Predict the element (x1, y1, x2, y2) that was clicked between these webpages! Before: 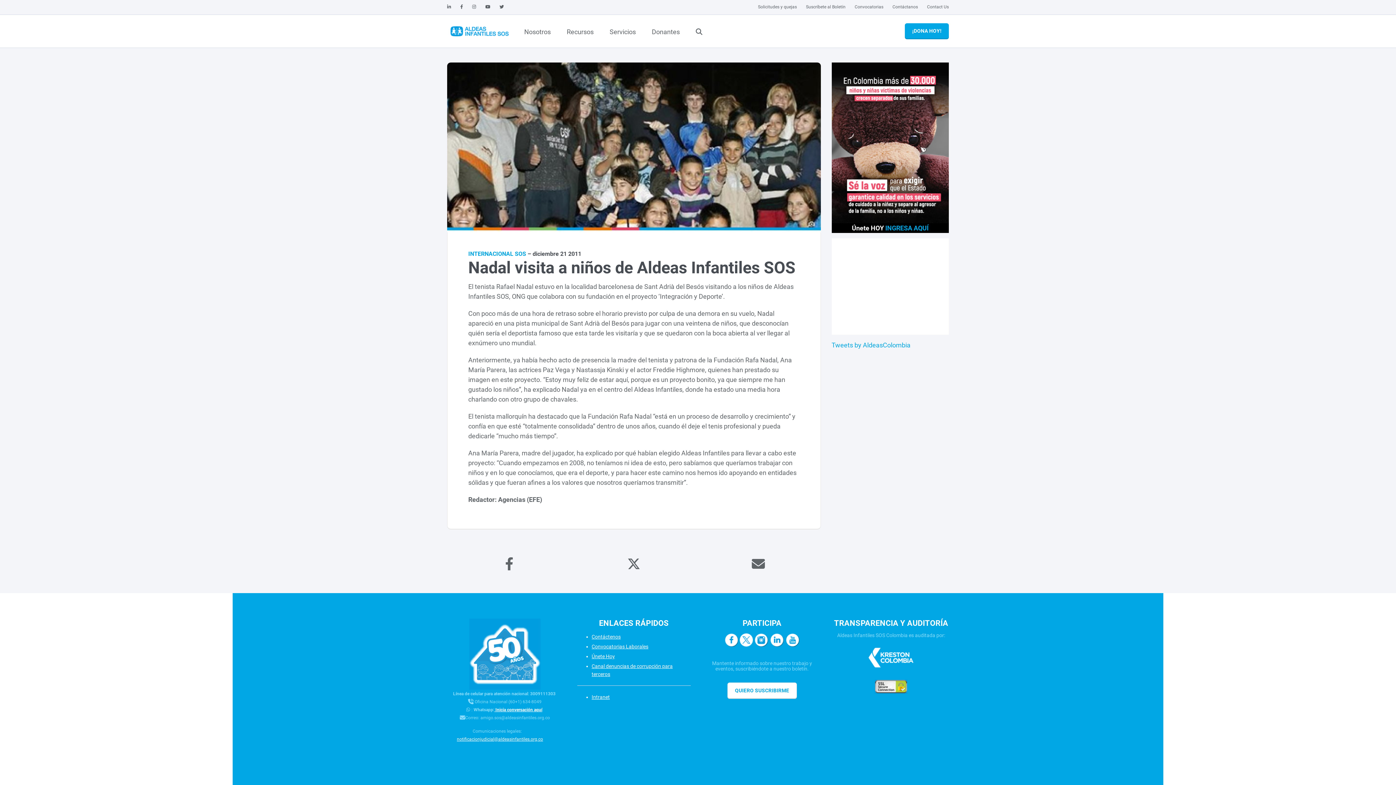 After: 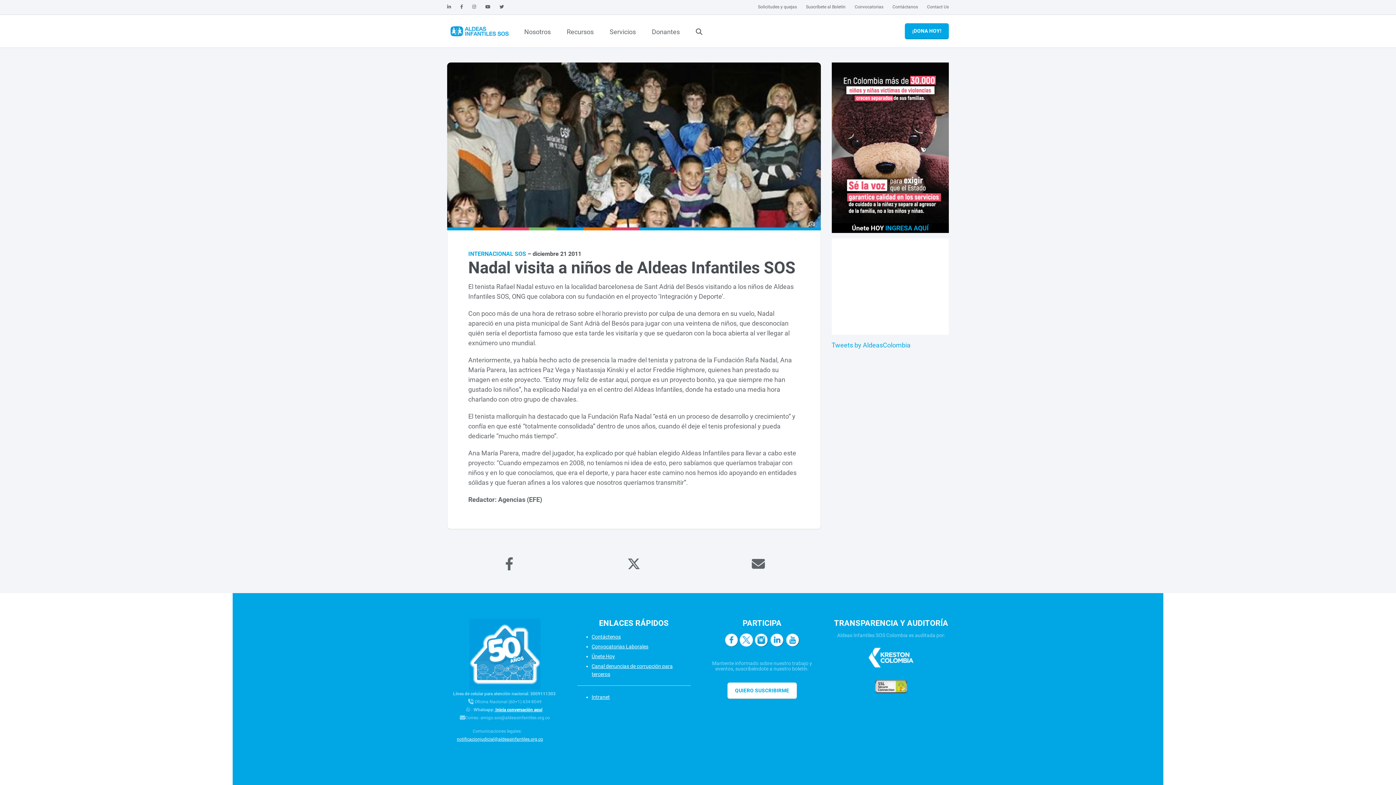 Action: bbox: (447, 535, 571, 593)